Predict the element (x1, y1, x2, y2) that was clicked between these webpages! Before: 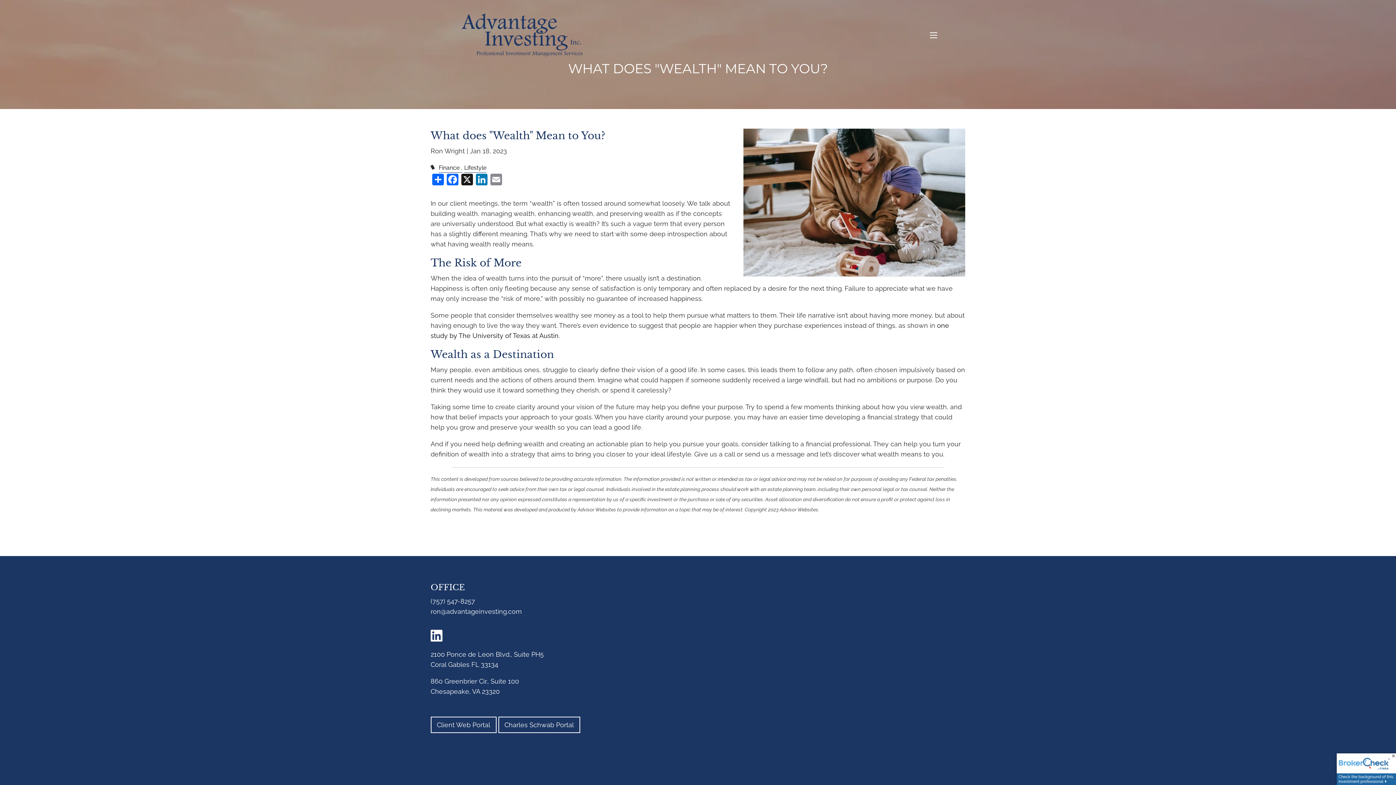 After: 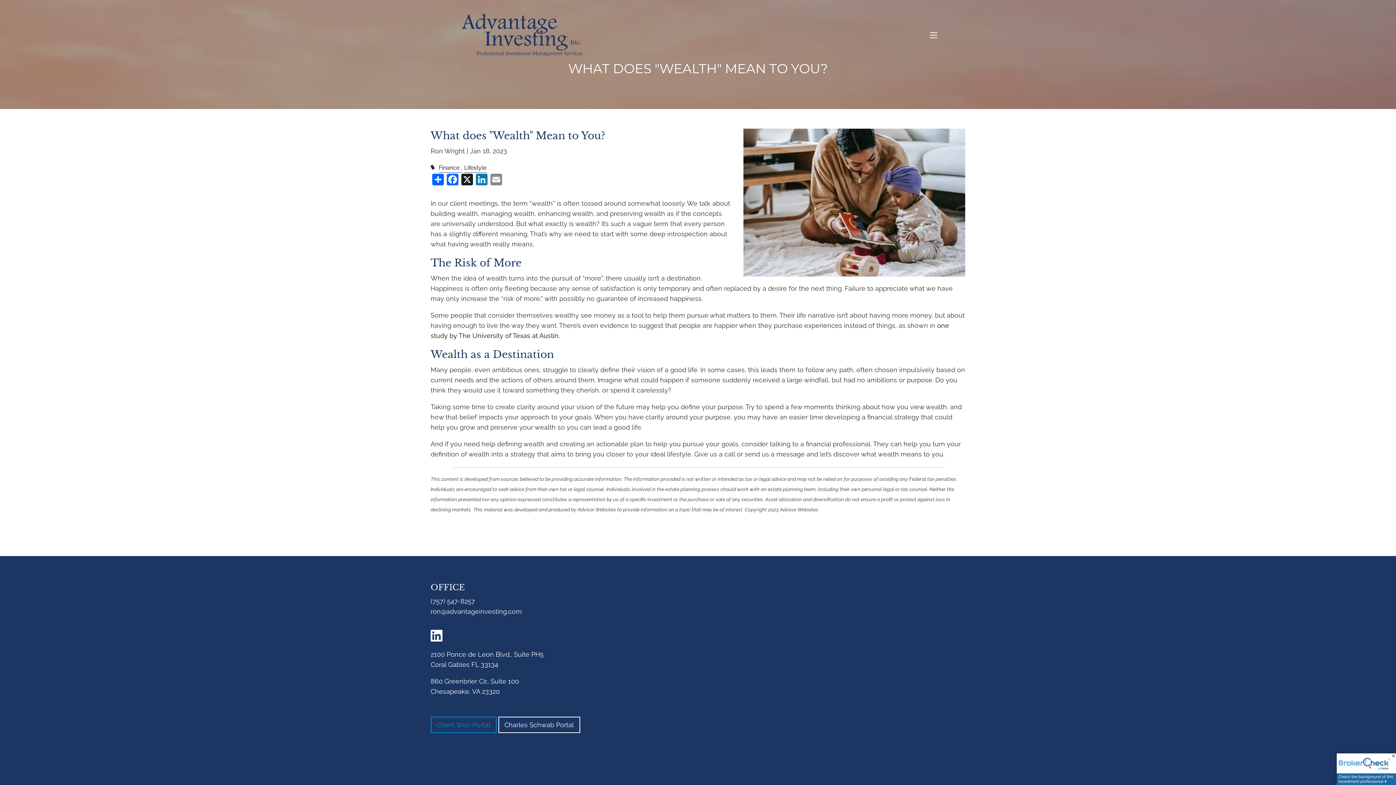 Action: bbox: (430, 717, 496, 733) label: Client Web Portal